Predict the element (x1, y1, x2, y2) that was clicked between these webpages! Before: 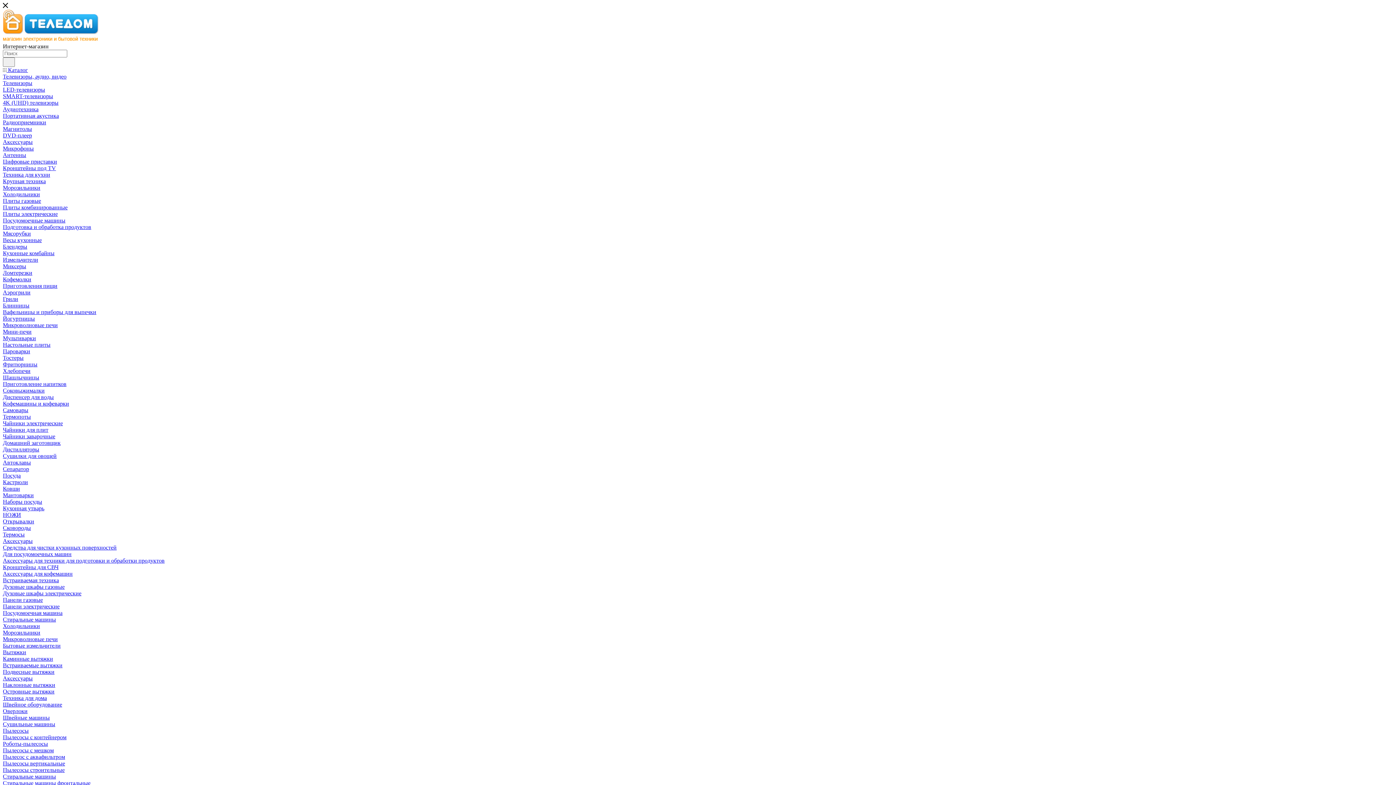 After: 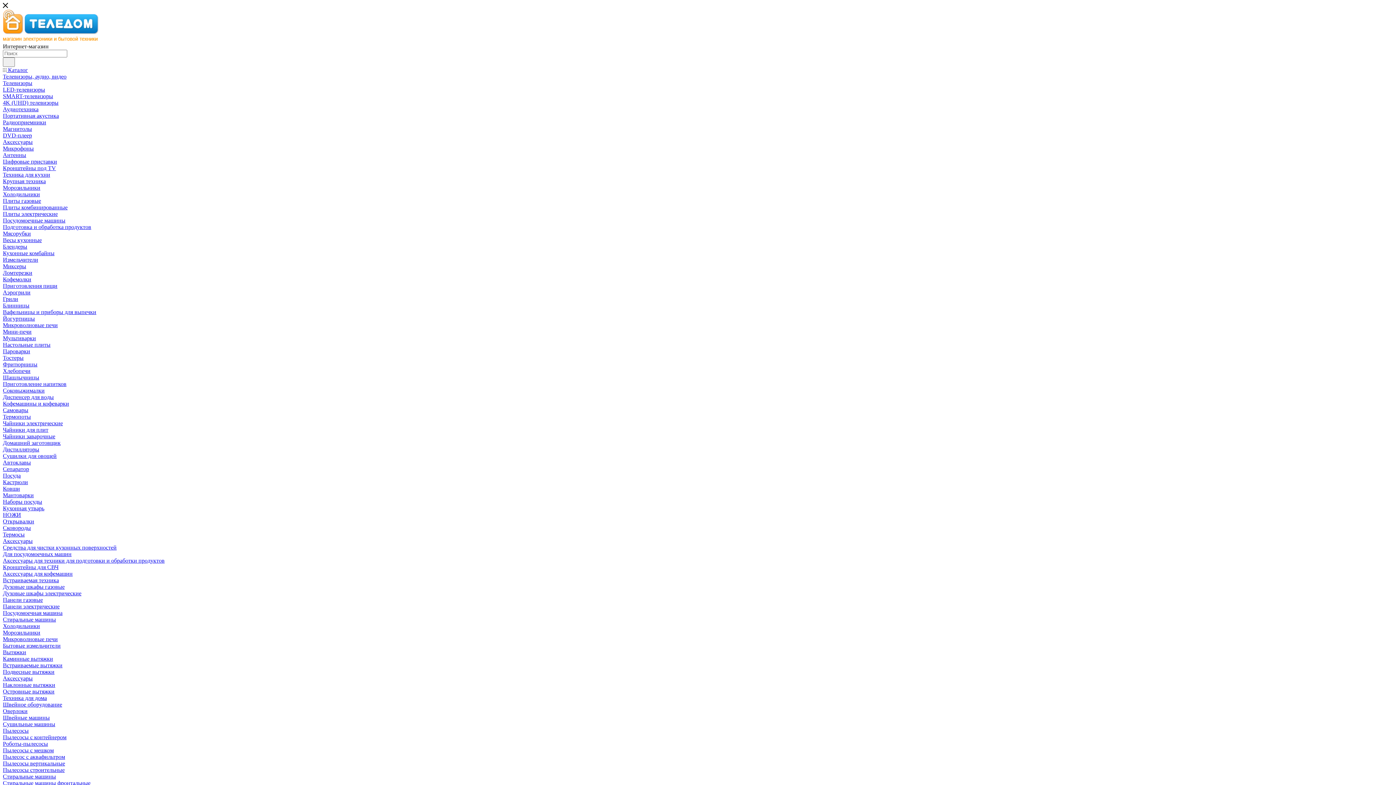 Action: label: Пароварки bbox: (2, 348, 30, 354)